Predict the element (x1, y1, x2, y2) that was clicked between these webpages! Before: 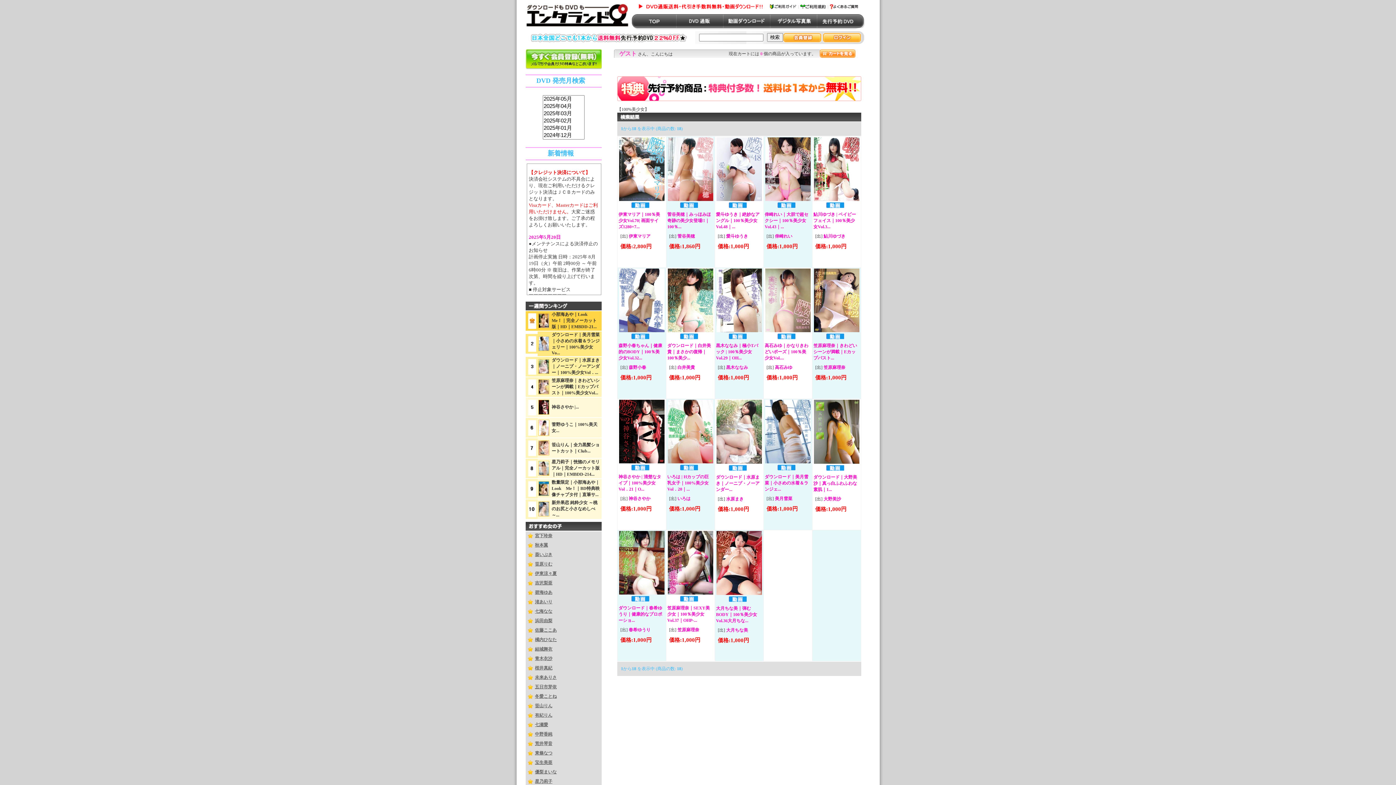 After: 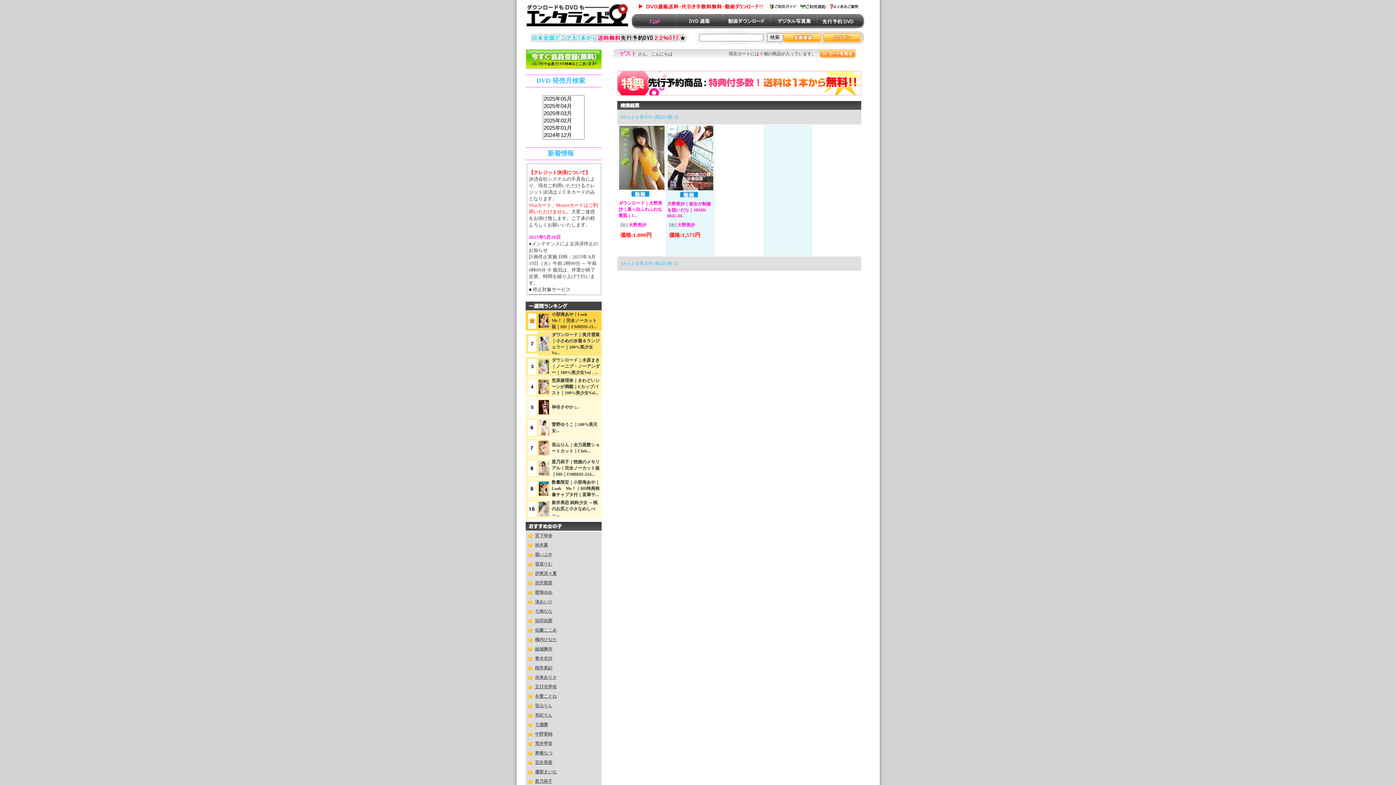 Action: bbox: (823, 496, 841, 501) label: 大野美沙